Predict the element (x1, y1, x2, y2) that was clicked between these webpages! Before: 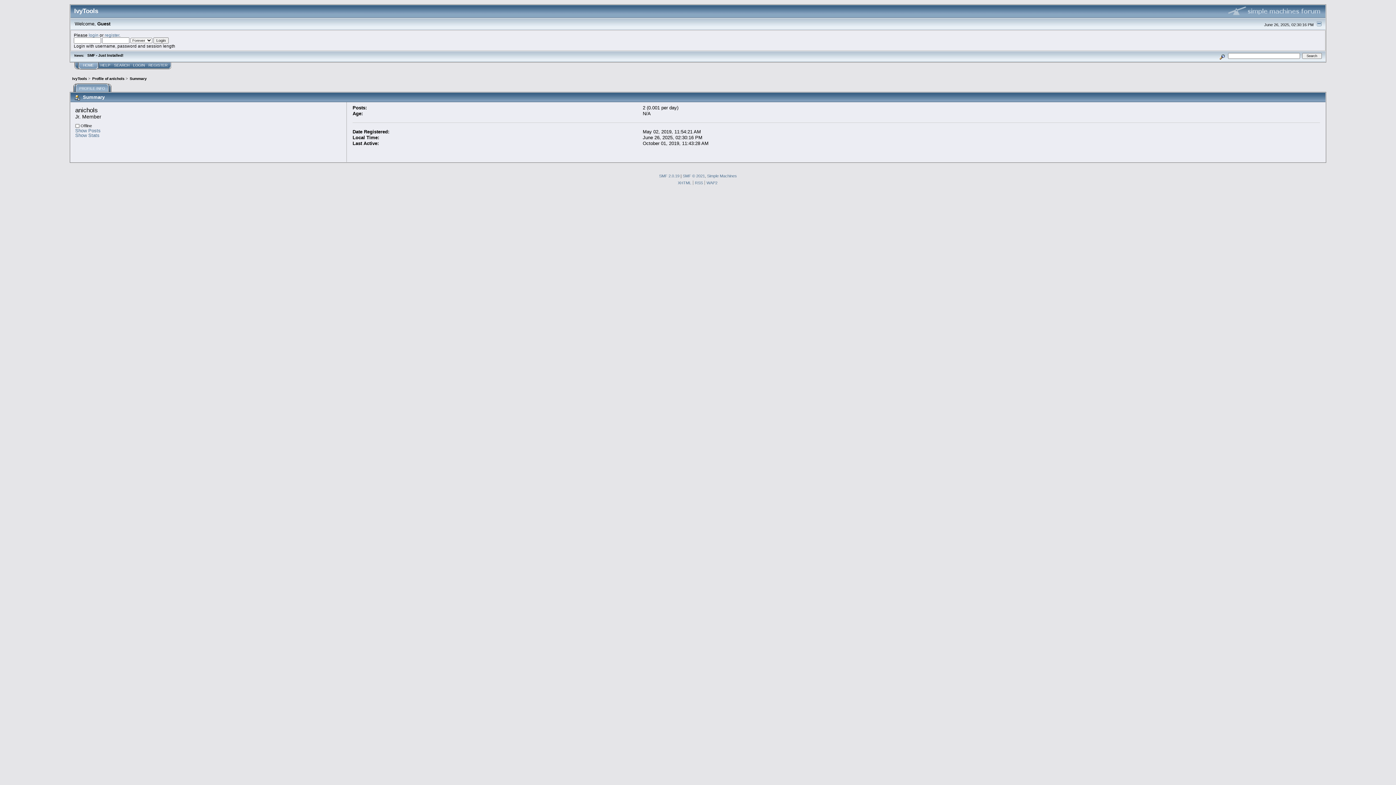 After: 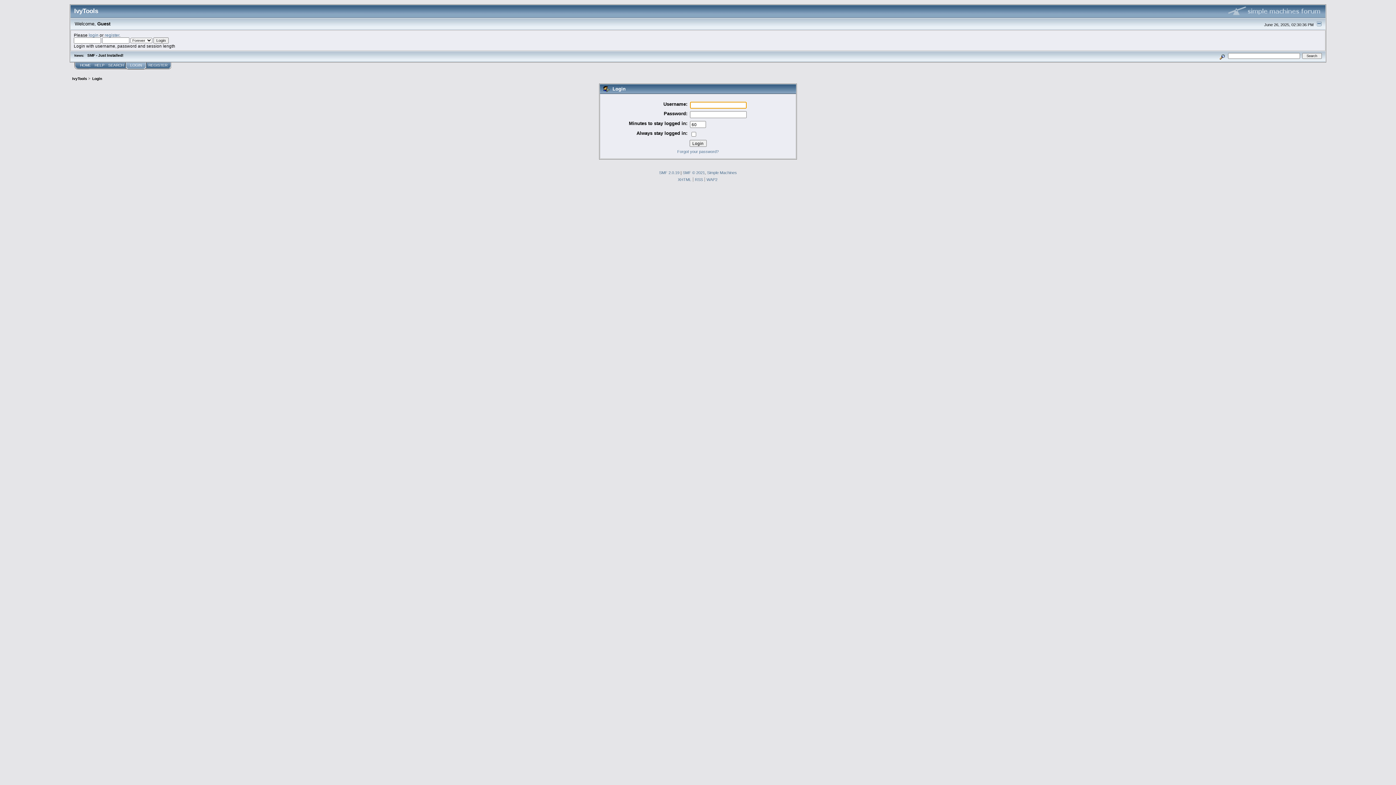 Action: label: LOGIN bbox: (131, 62, 146, 69)